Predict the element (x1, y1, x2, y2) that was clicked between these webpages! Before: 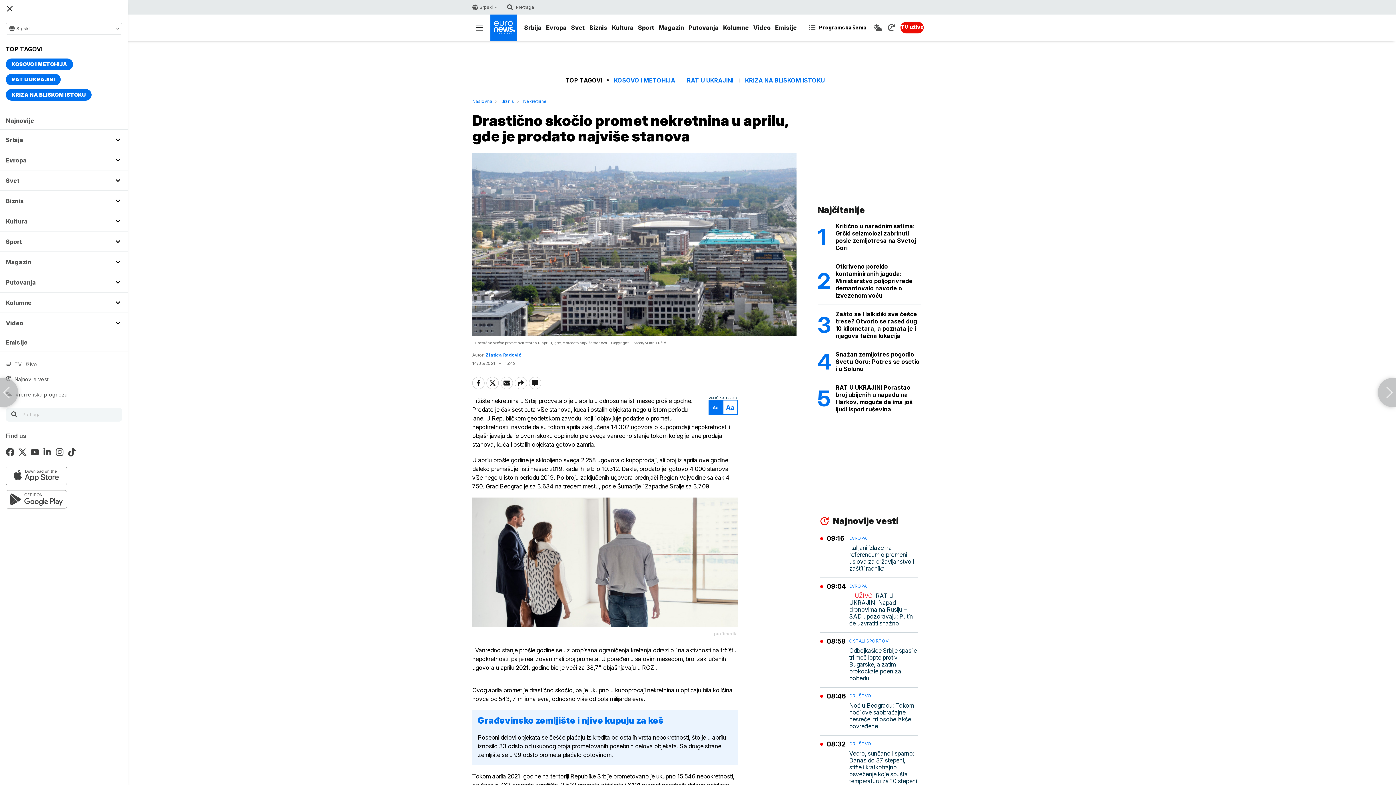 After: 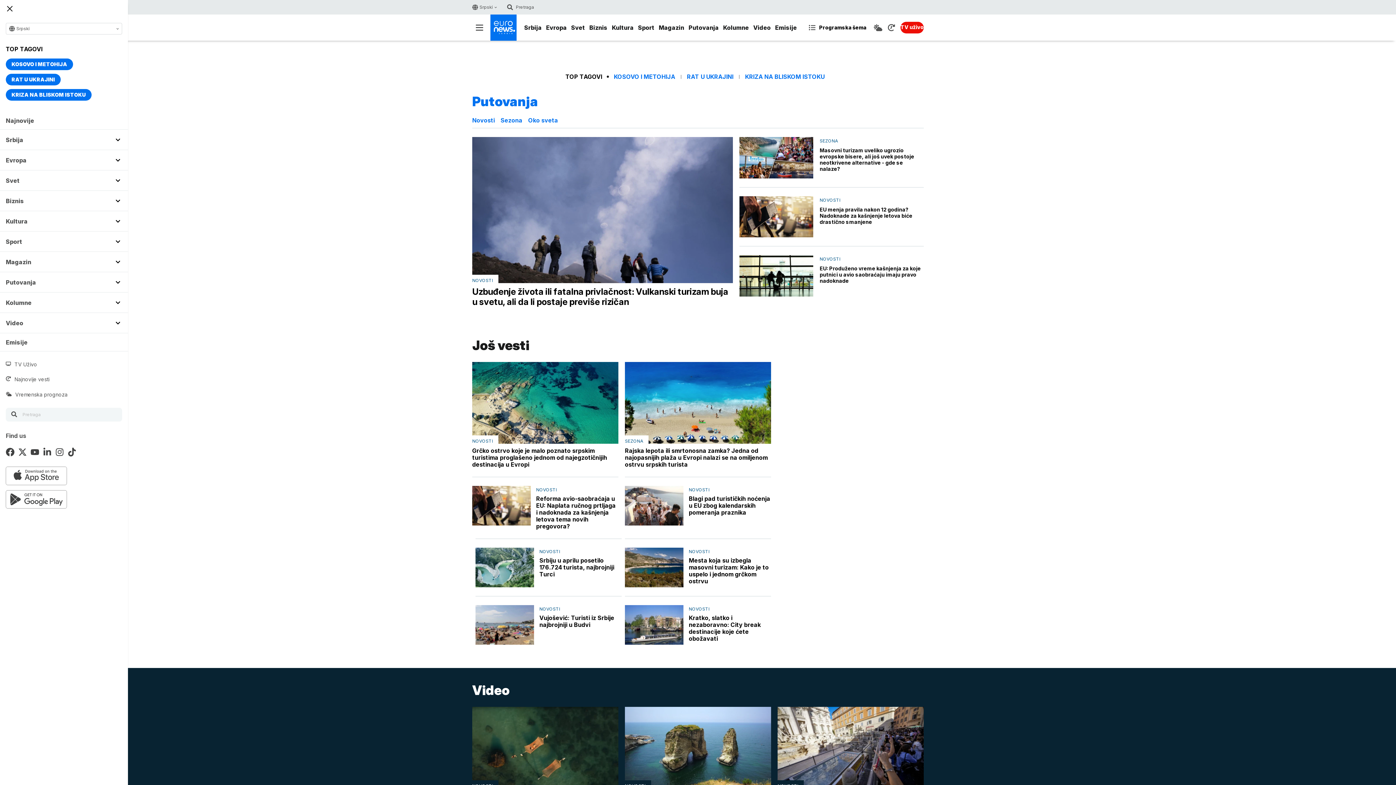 Action: bbox: (686, 21, 721, 34) label: Putovanja